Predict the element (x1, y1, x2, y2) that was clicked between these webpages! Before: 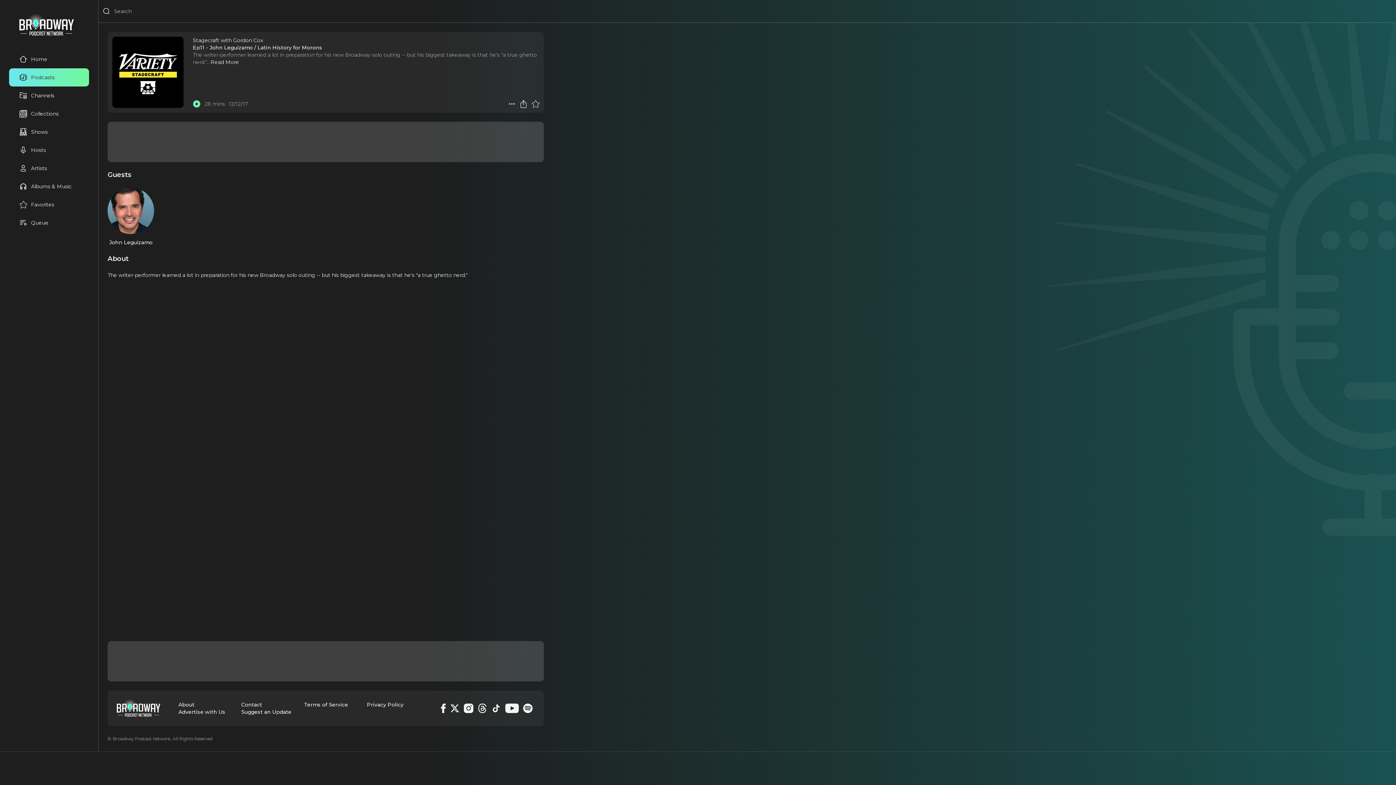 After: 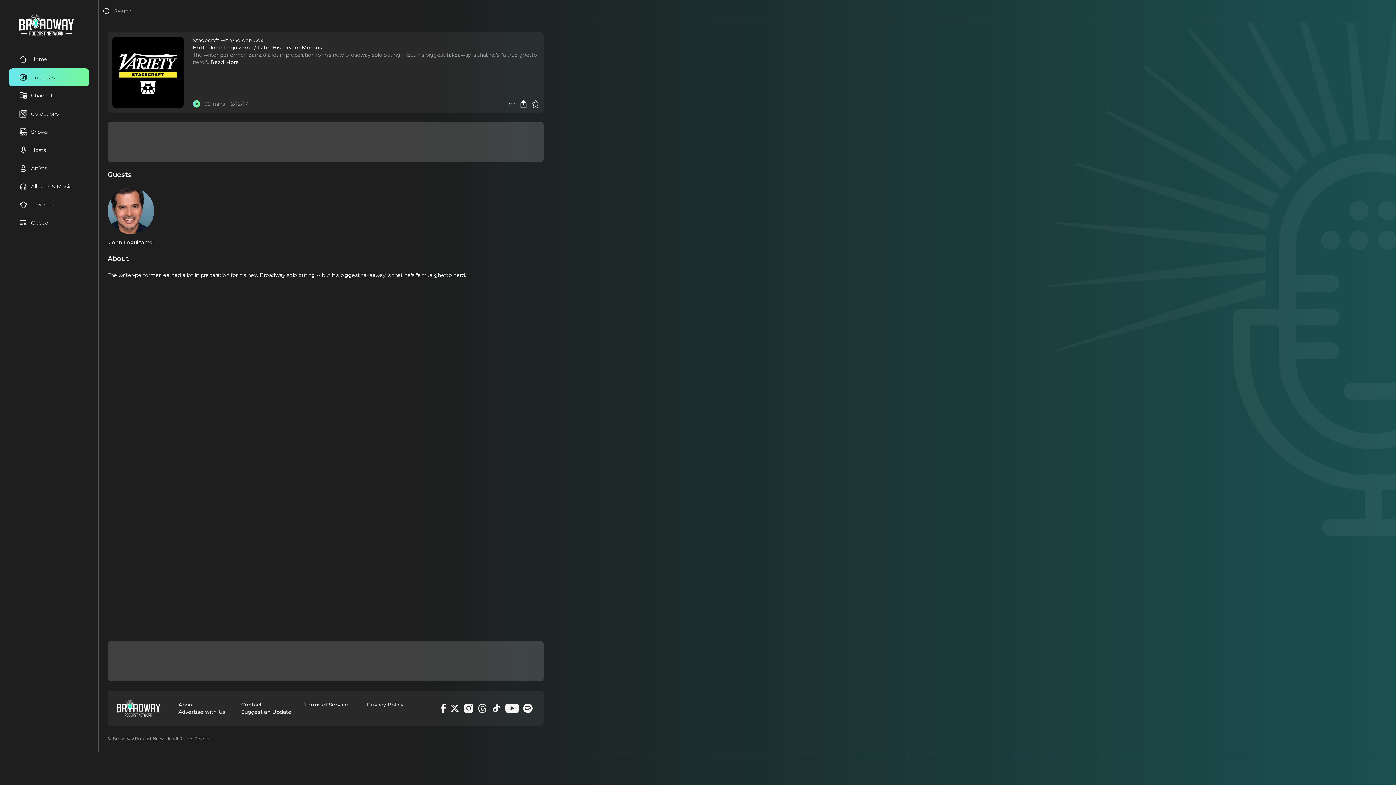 Action: bbox: (503, 701, 521, 715)